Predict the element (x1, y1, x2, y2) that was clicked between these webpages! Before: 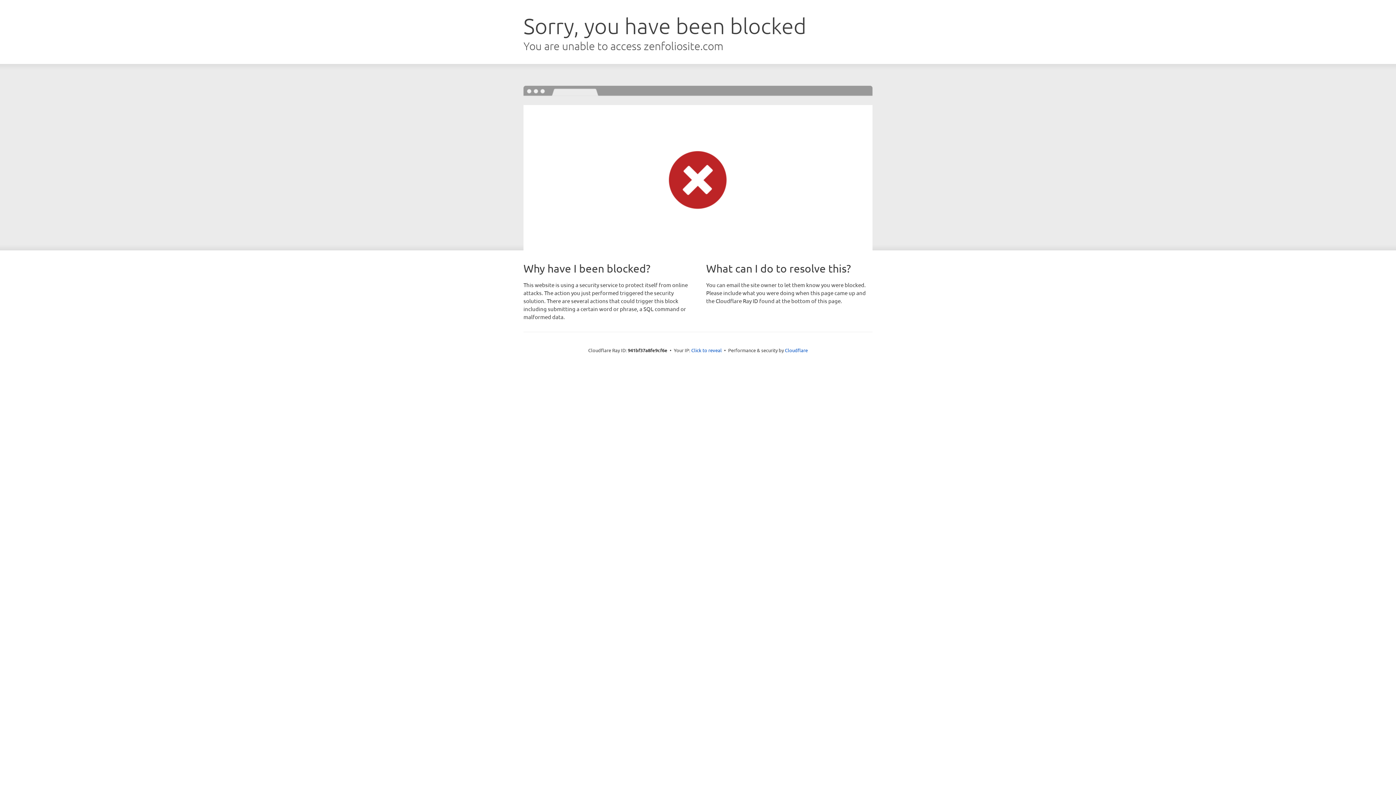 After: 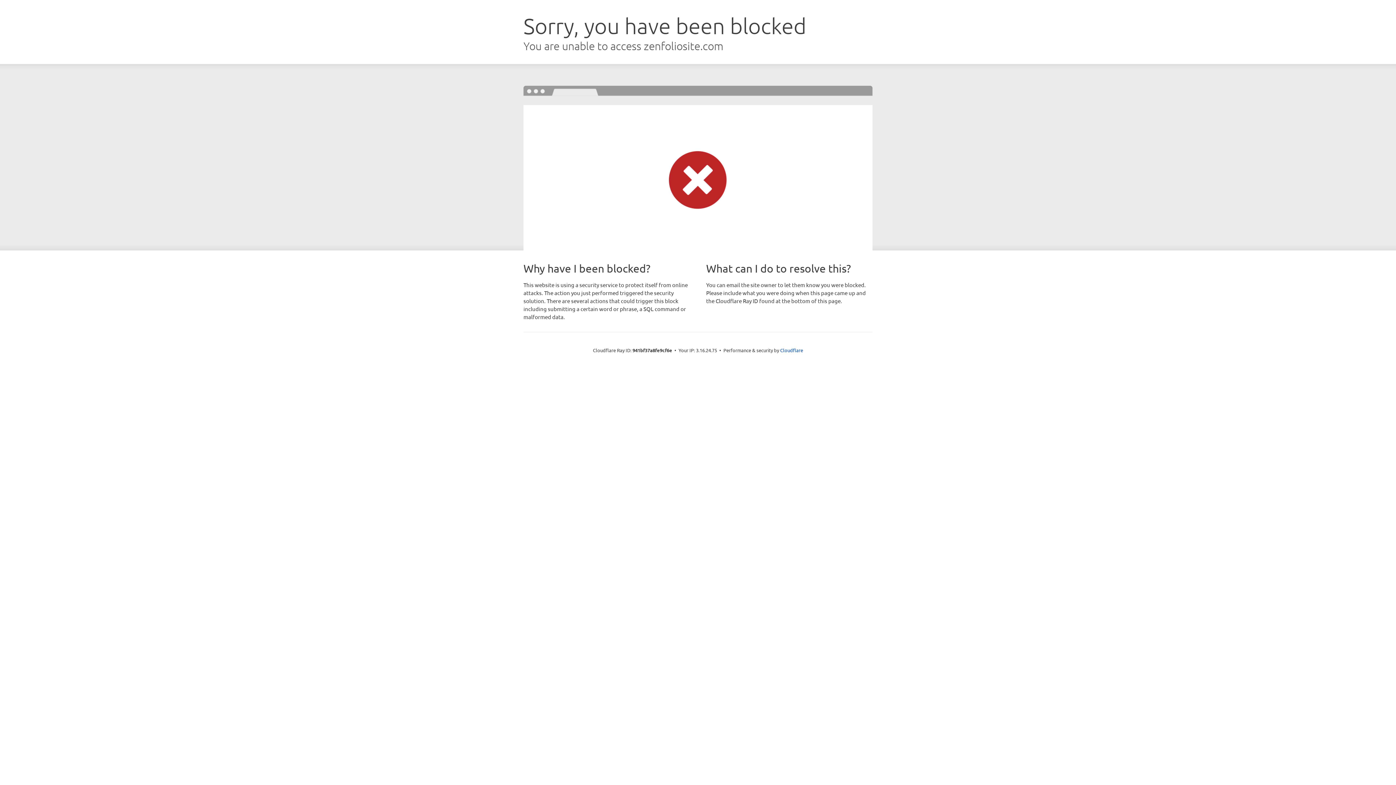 Action: label: Click to reveal bbox: (691, 346, 722, 353)